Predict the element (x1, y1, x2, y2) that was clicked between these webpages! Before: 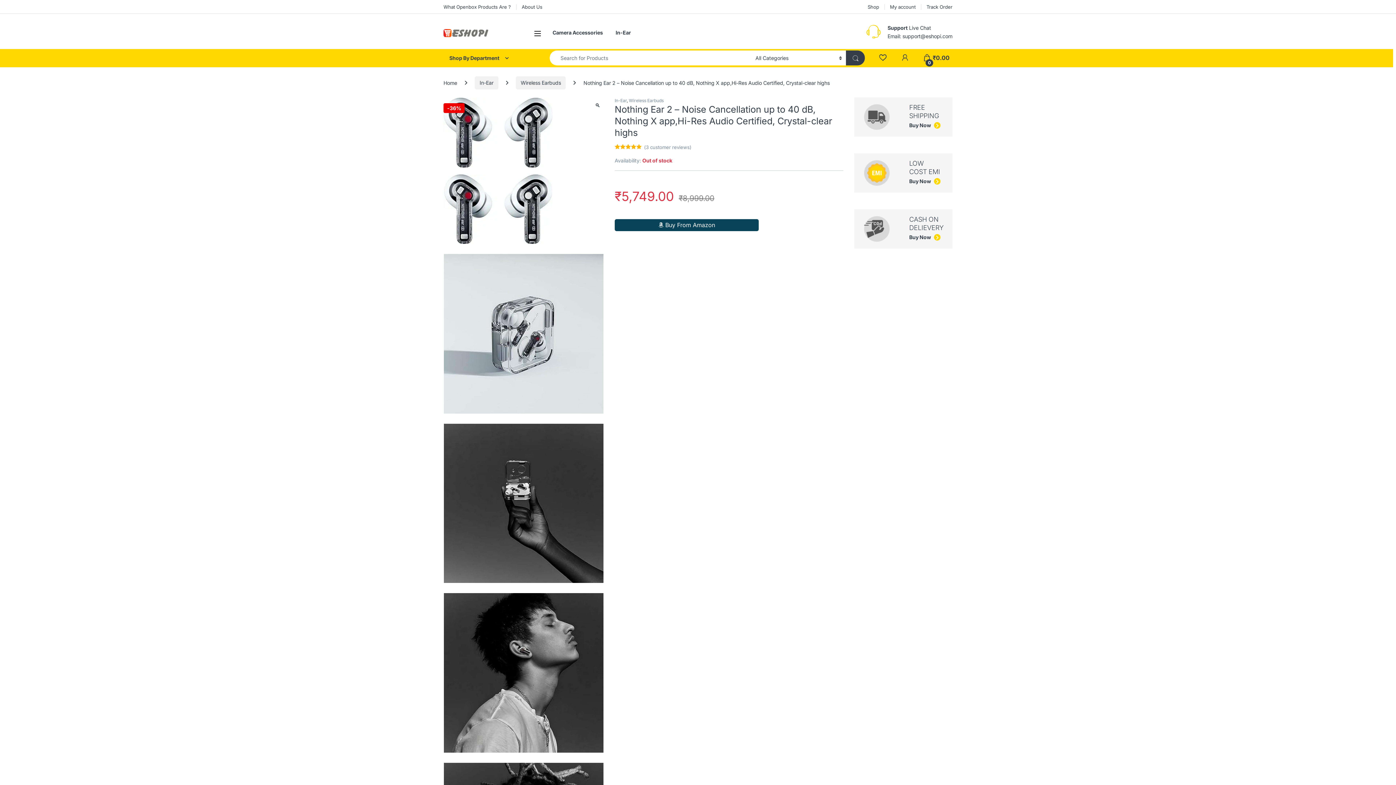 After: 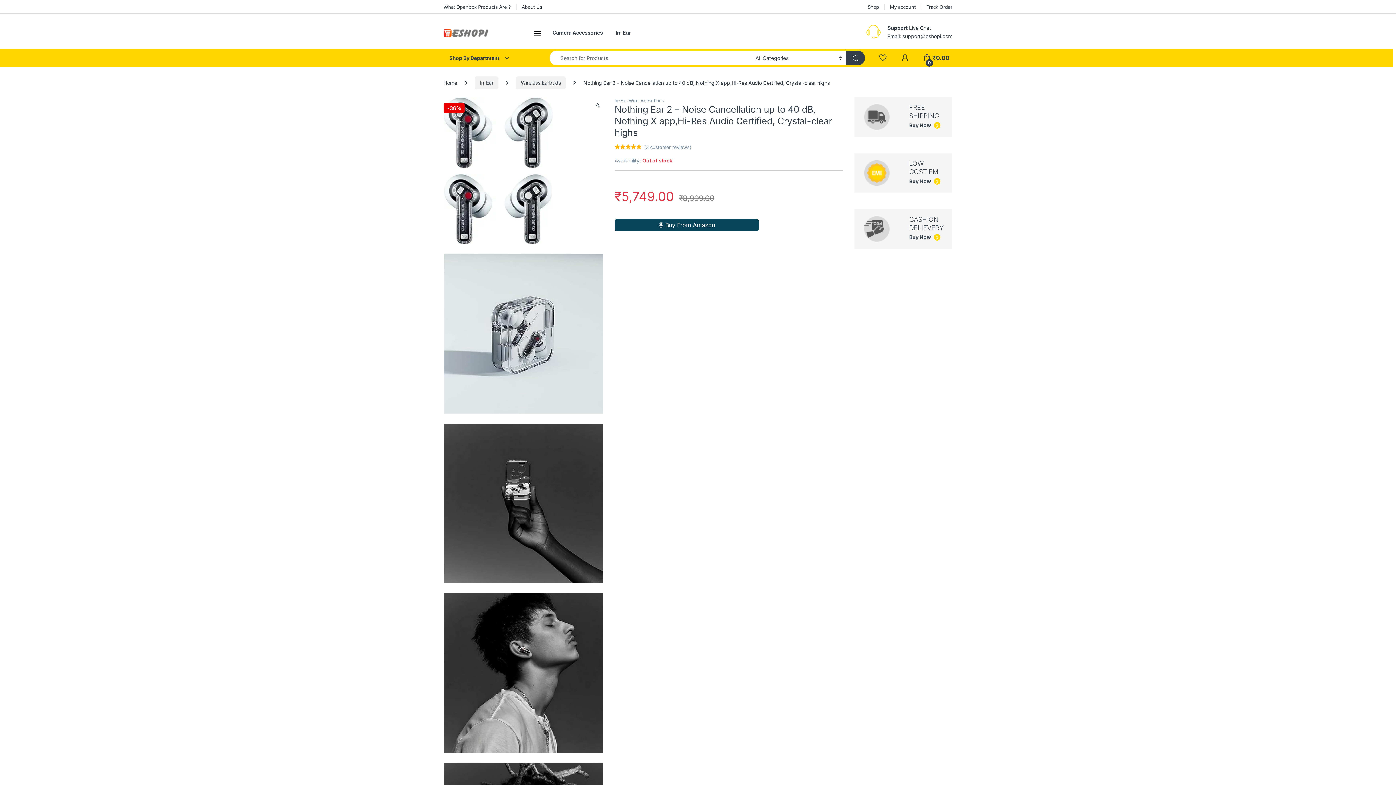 Action: label: FREE SHIPPING
Buy Now bbox: (864, 103, 942, 130)